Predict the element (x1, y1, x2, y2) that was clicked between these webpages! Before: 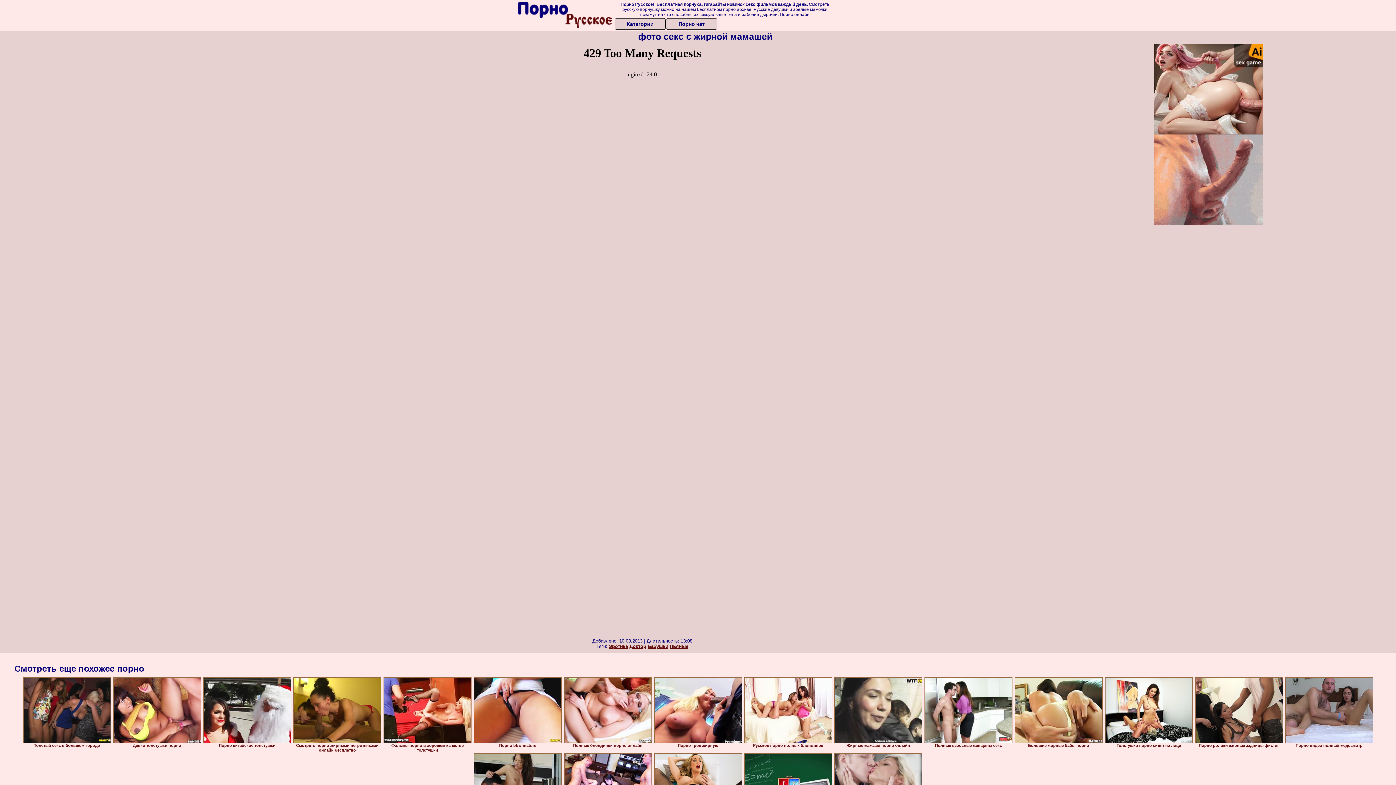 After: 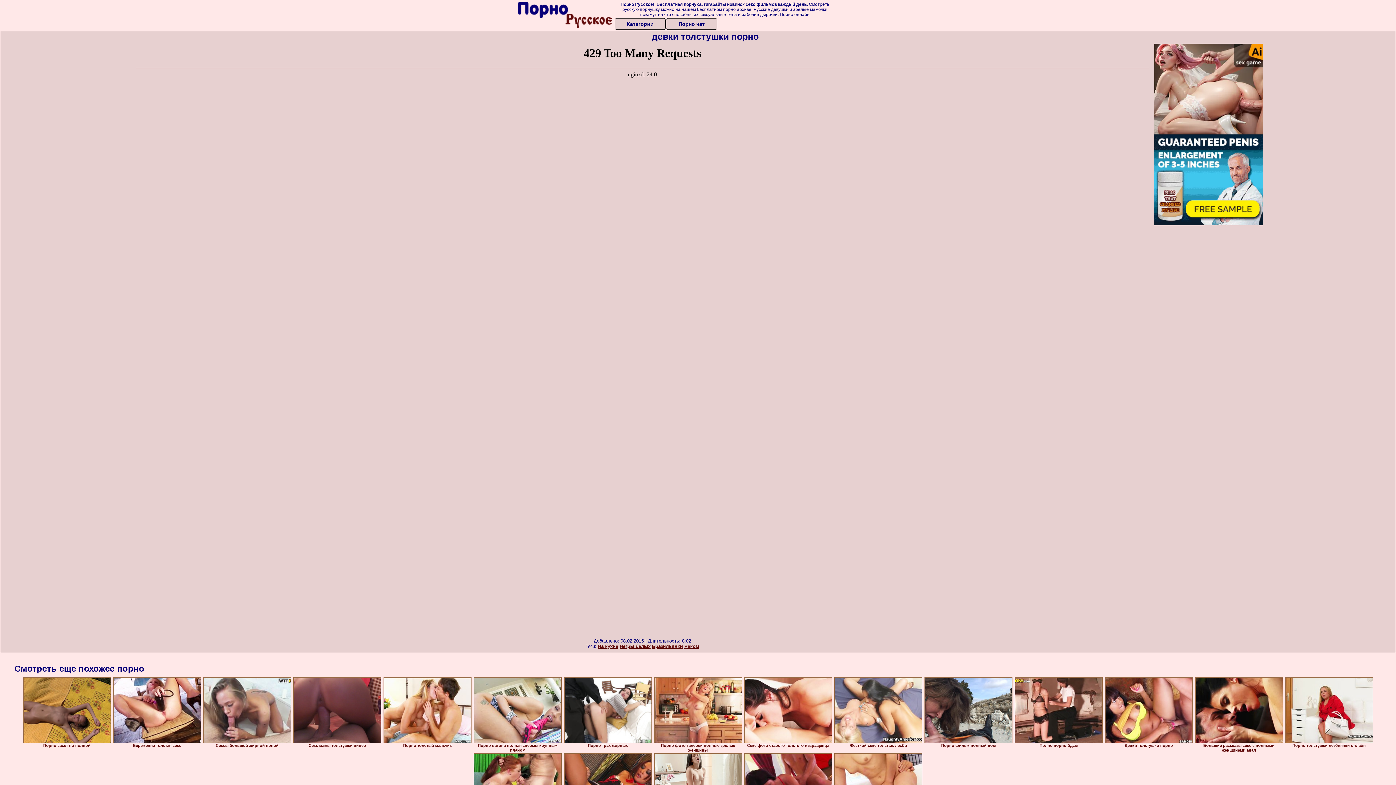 Action: bbox: (113, 677, 201, 743)